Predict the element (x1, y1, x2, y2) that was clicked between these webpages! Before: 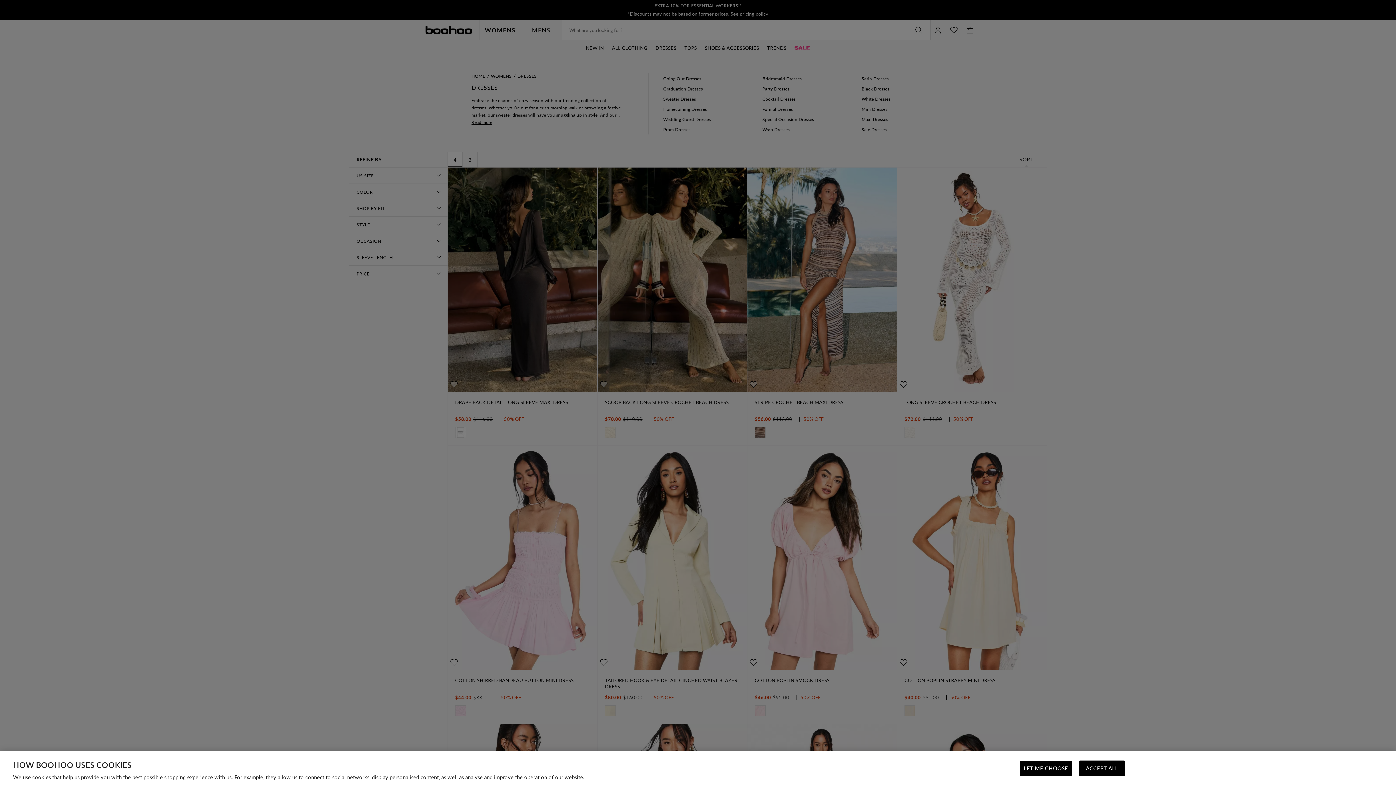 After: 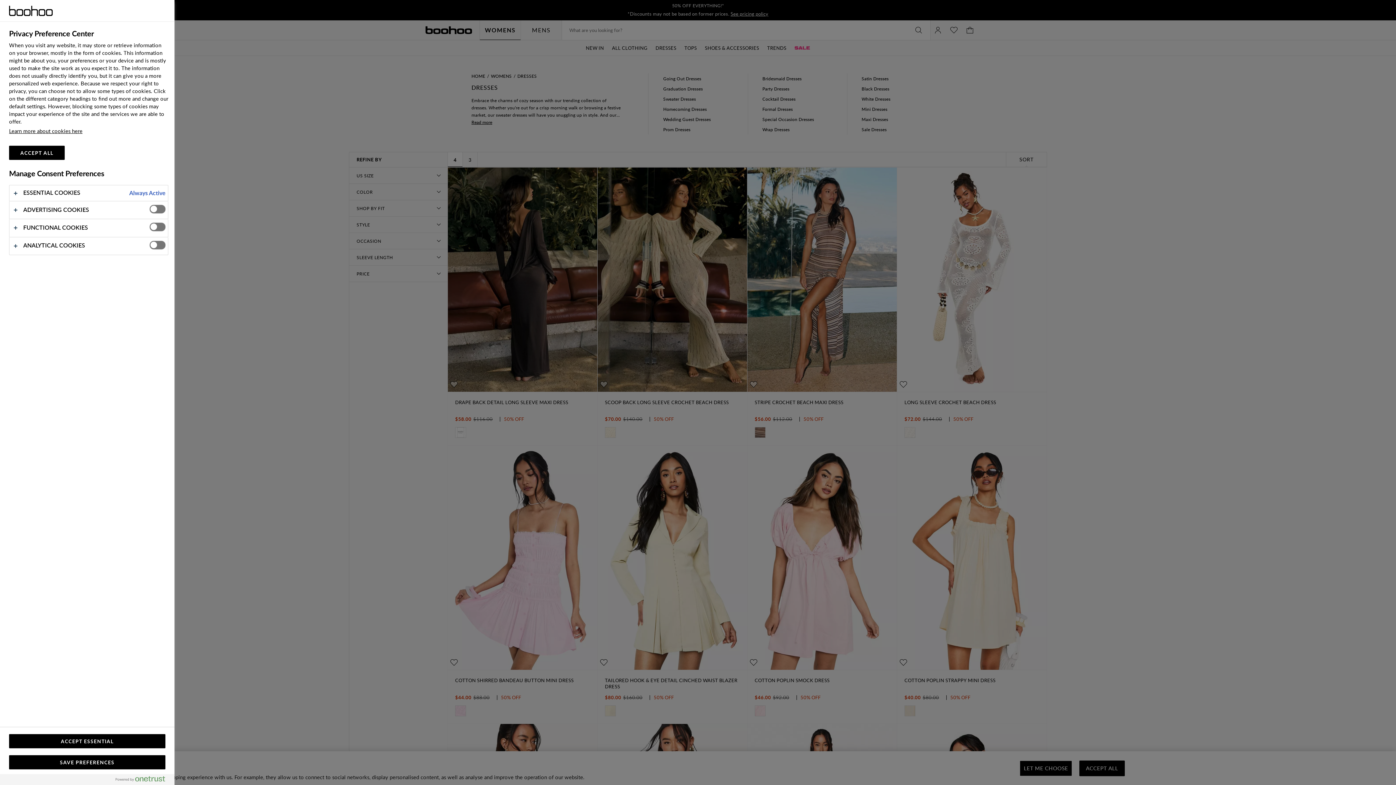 Action: bbox: (1020, 761, 1072, 776) label: LET ME CHOOSE